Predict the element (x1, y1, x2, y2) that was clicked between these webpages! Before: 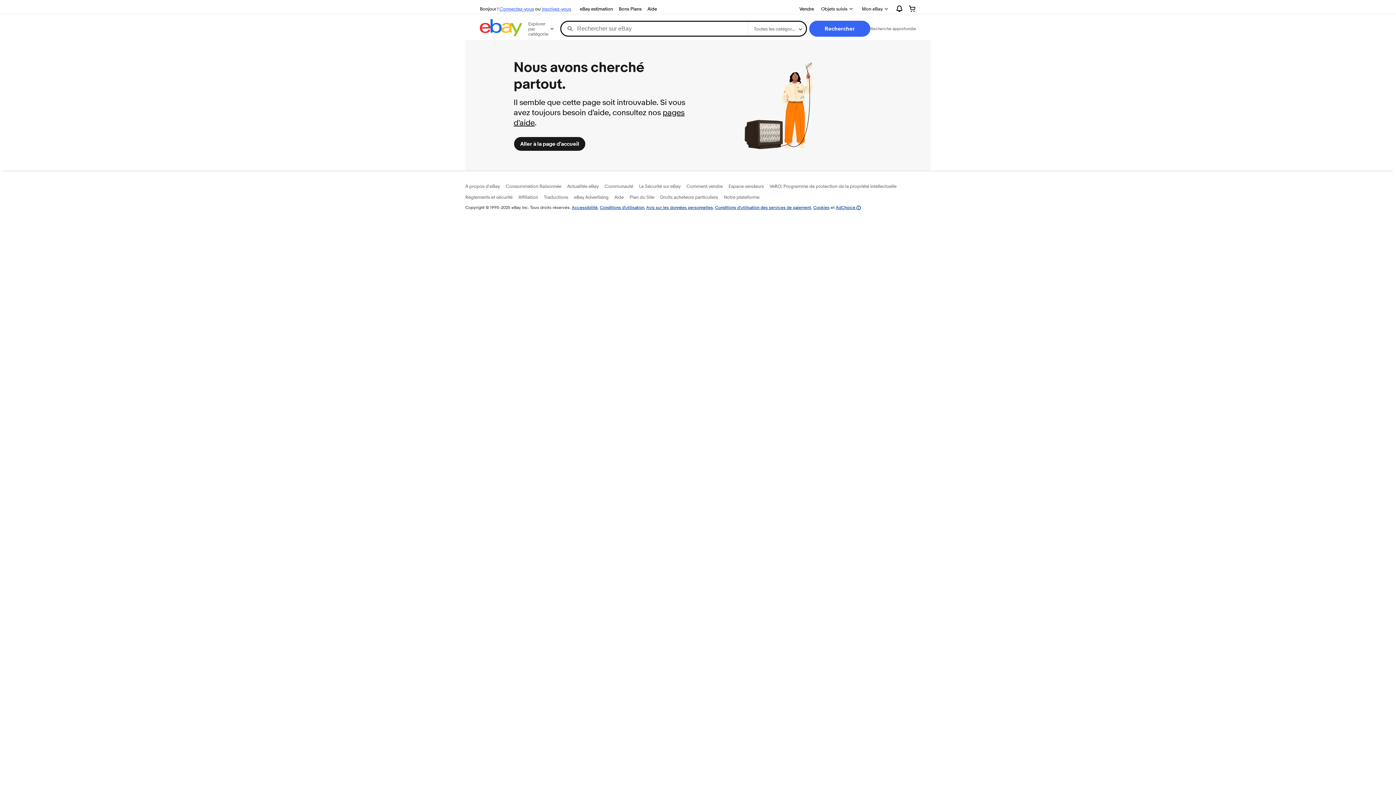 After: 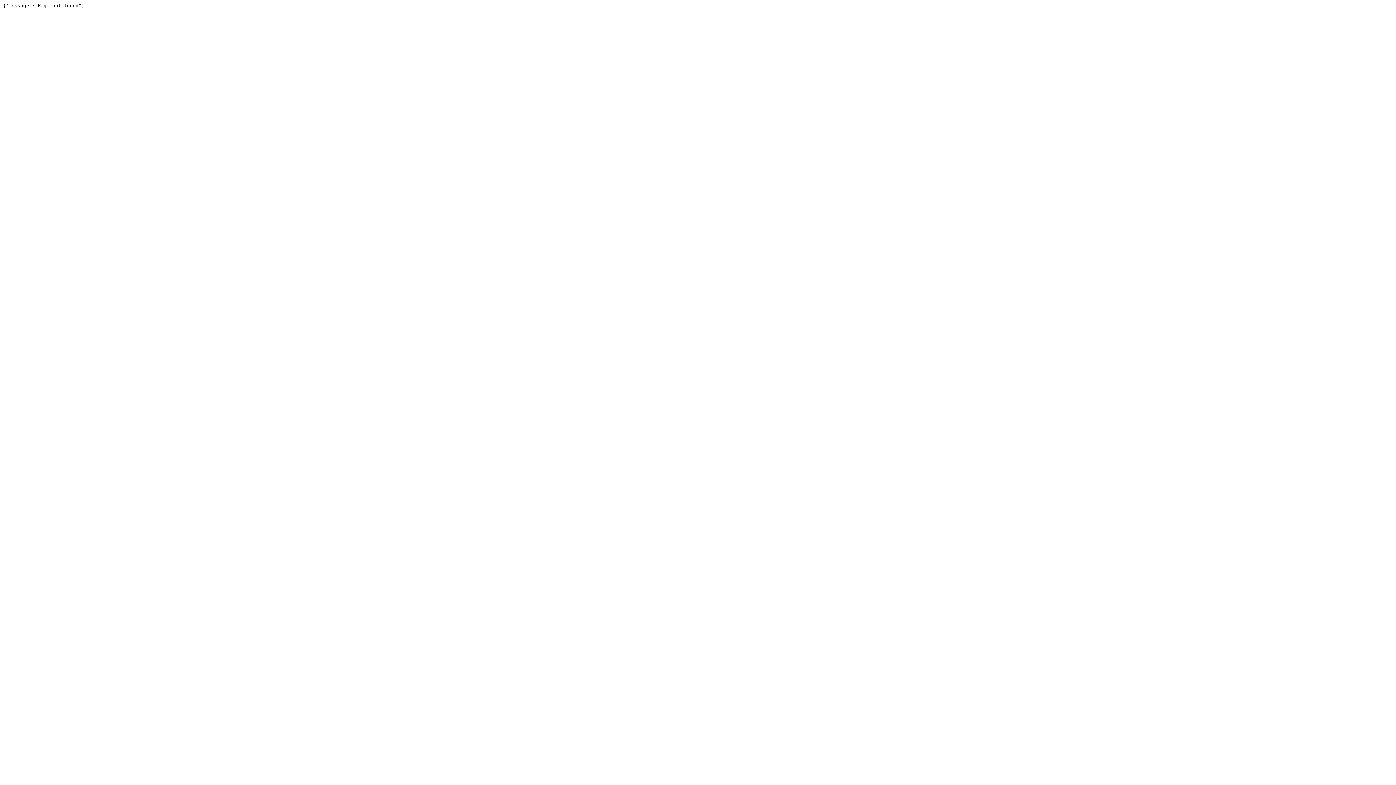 Action: label: Affiliation bbox: (518, 194, 538, 200)